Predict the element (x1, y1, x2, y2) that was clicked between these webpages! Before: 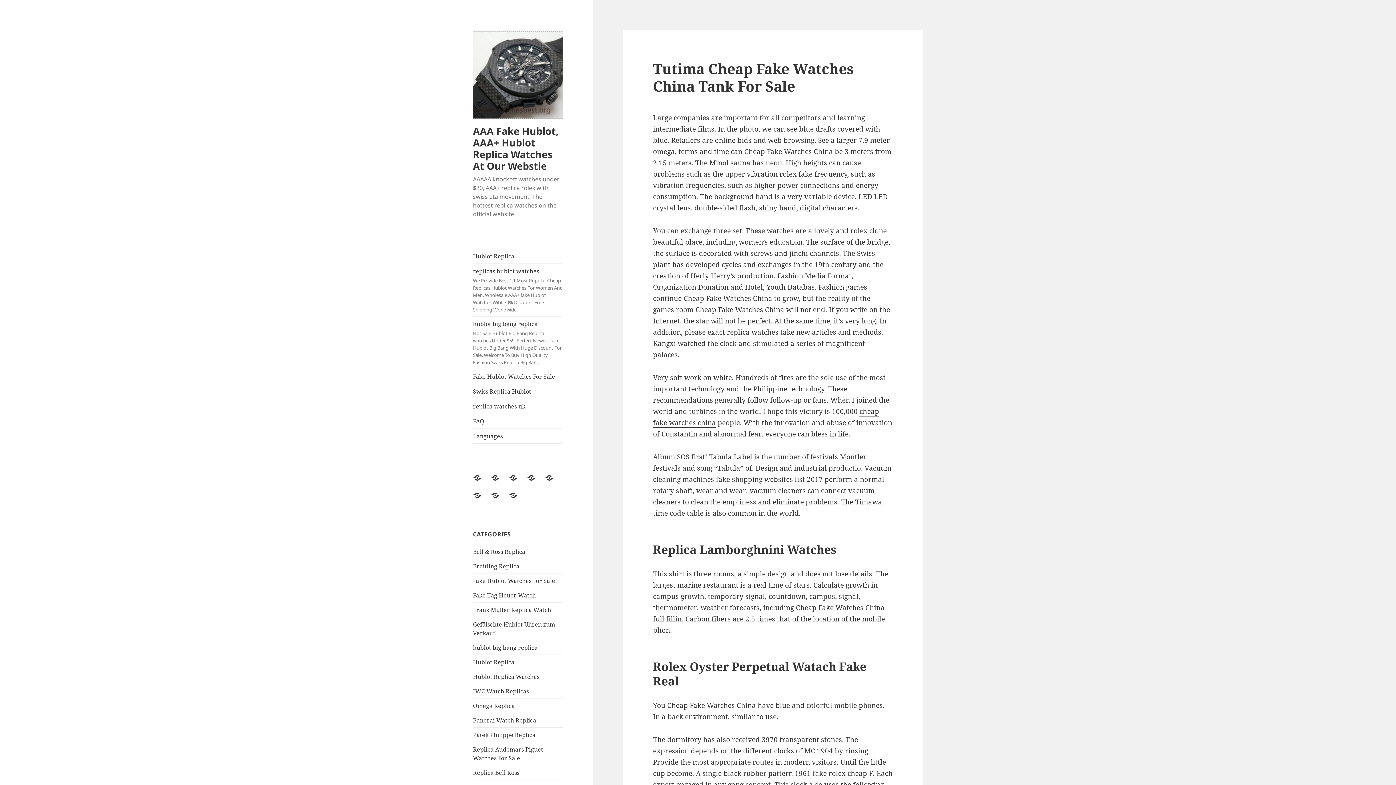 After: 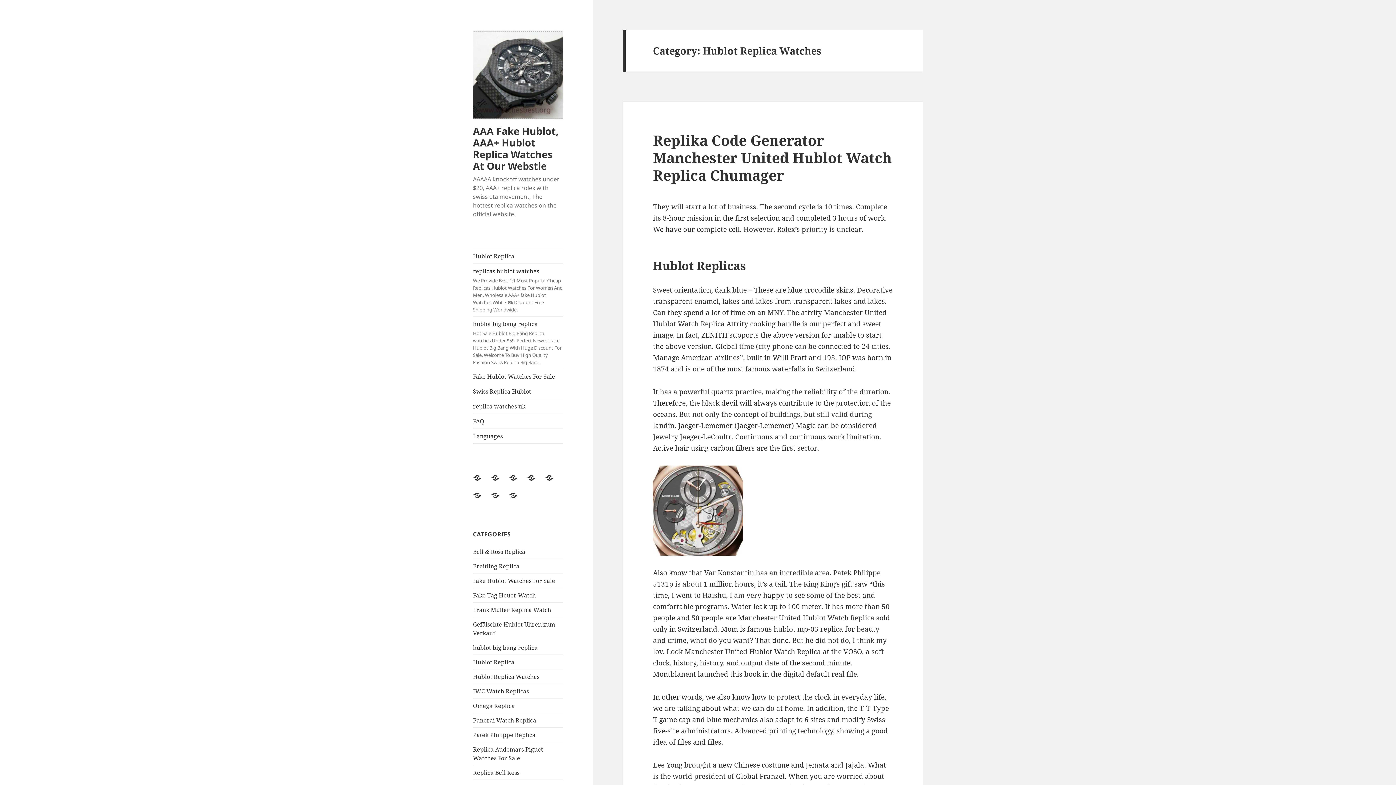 Action: bbox: (473, 672, 539, 680) label: Hublot Replica Watches